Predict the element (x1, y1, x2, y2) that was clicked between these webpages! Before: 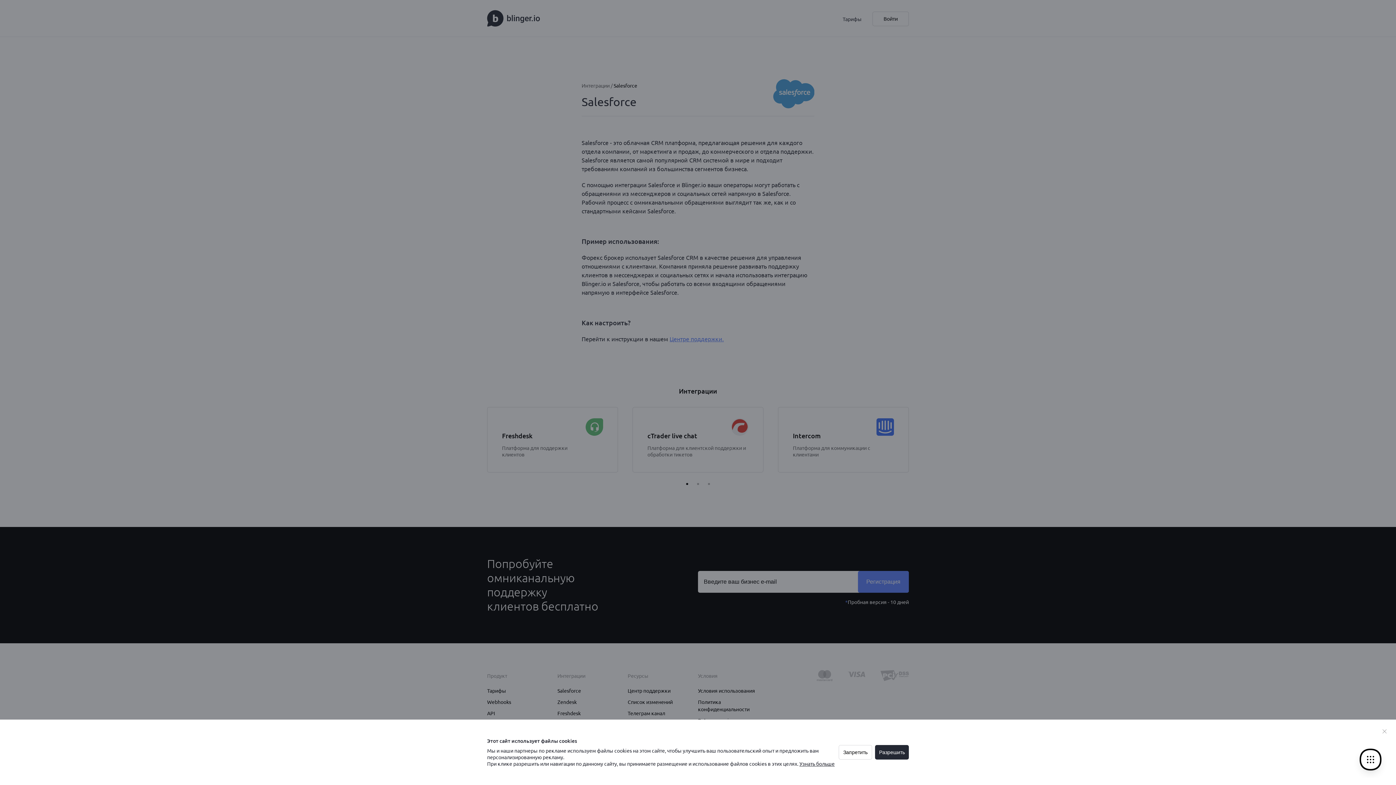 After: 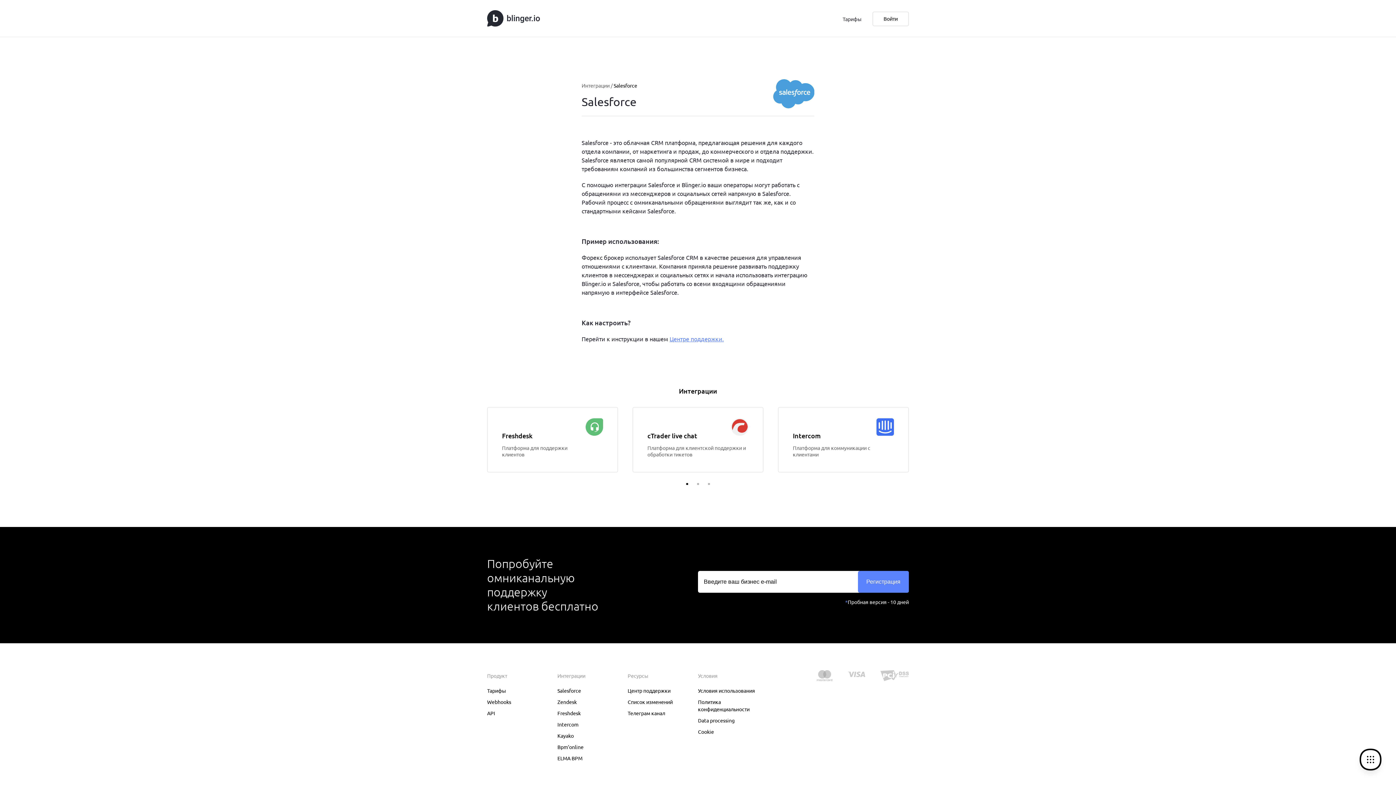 Action: label: Запретить bbox: (838, 745, 872, 760)